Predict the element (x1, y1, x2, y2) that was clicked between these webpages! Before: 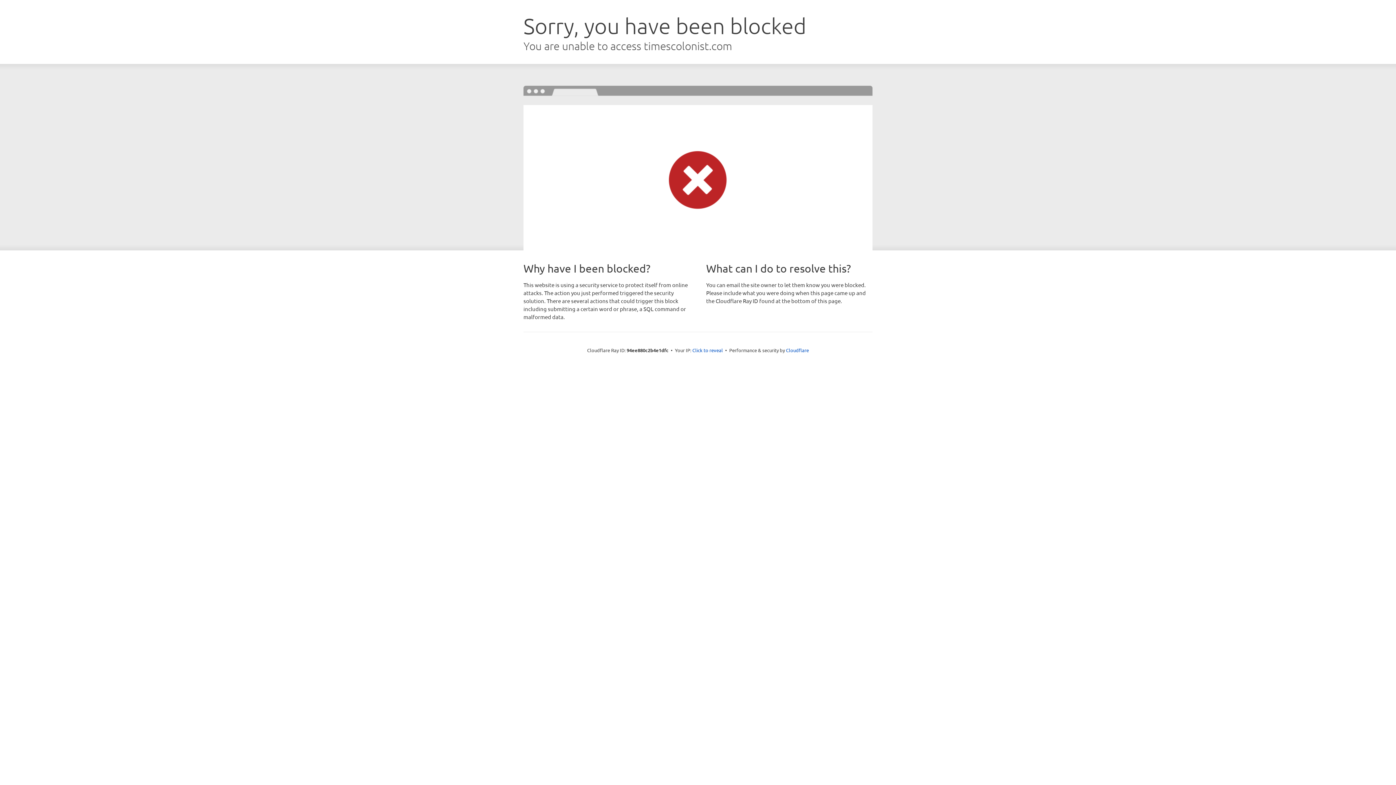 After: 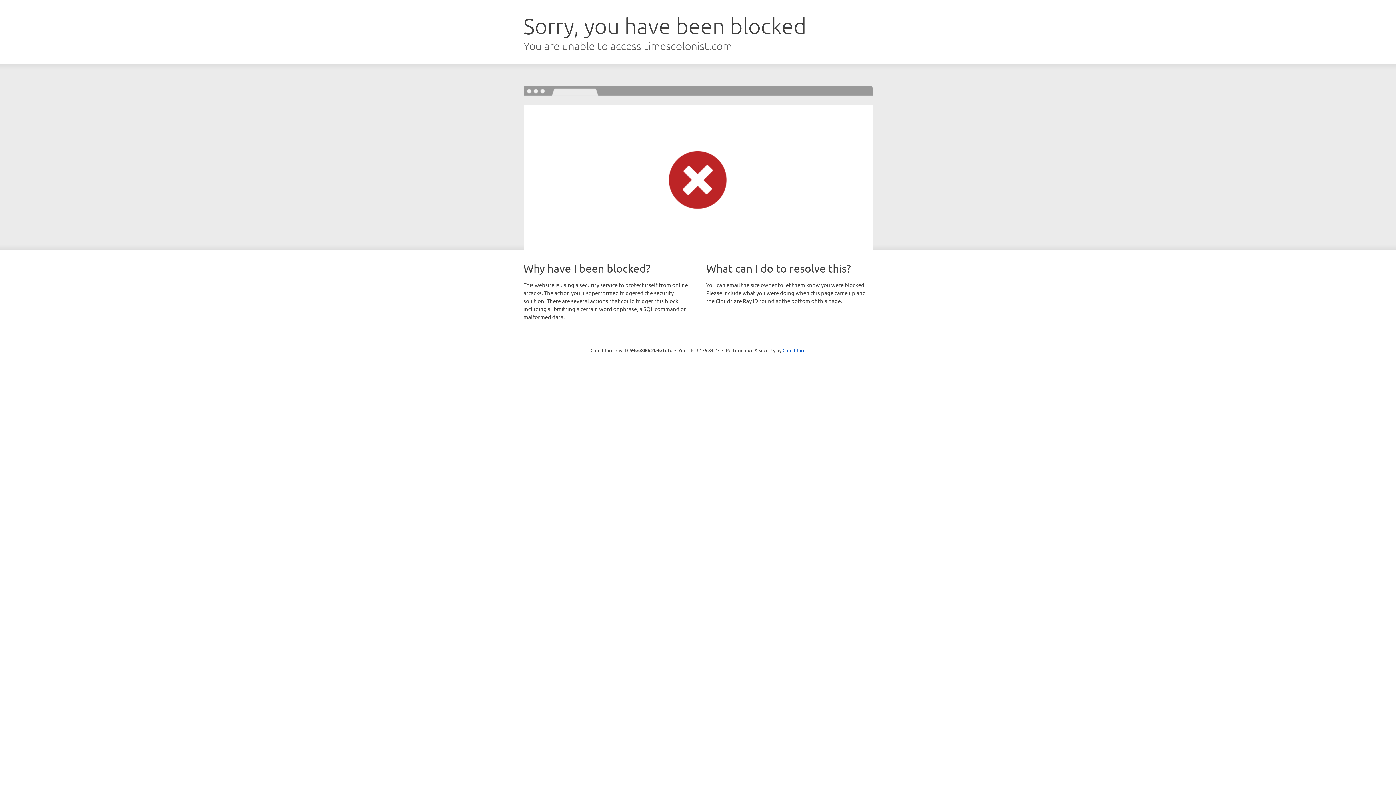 Action: bbox: (692, 346, 723, 353) label: Click to reveal